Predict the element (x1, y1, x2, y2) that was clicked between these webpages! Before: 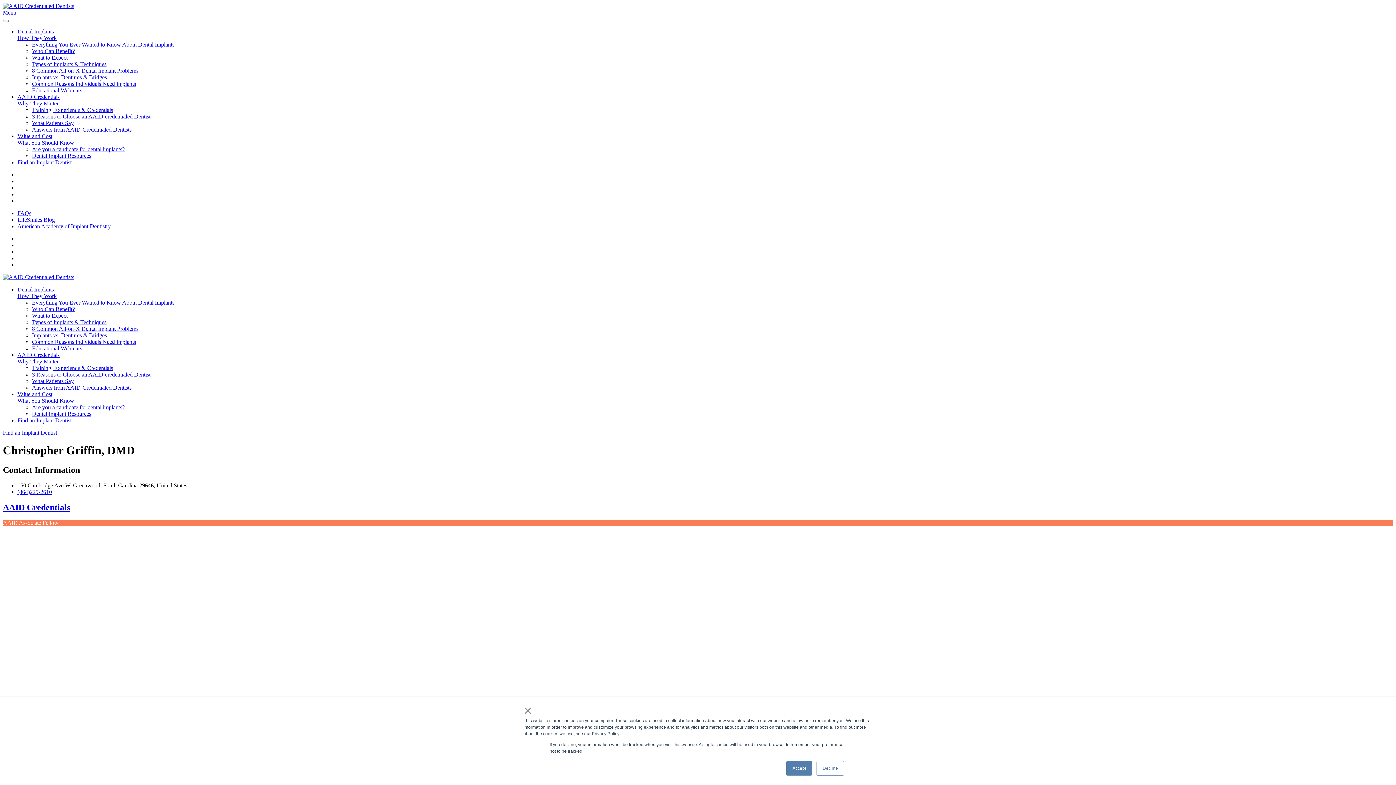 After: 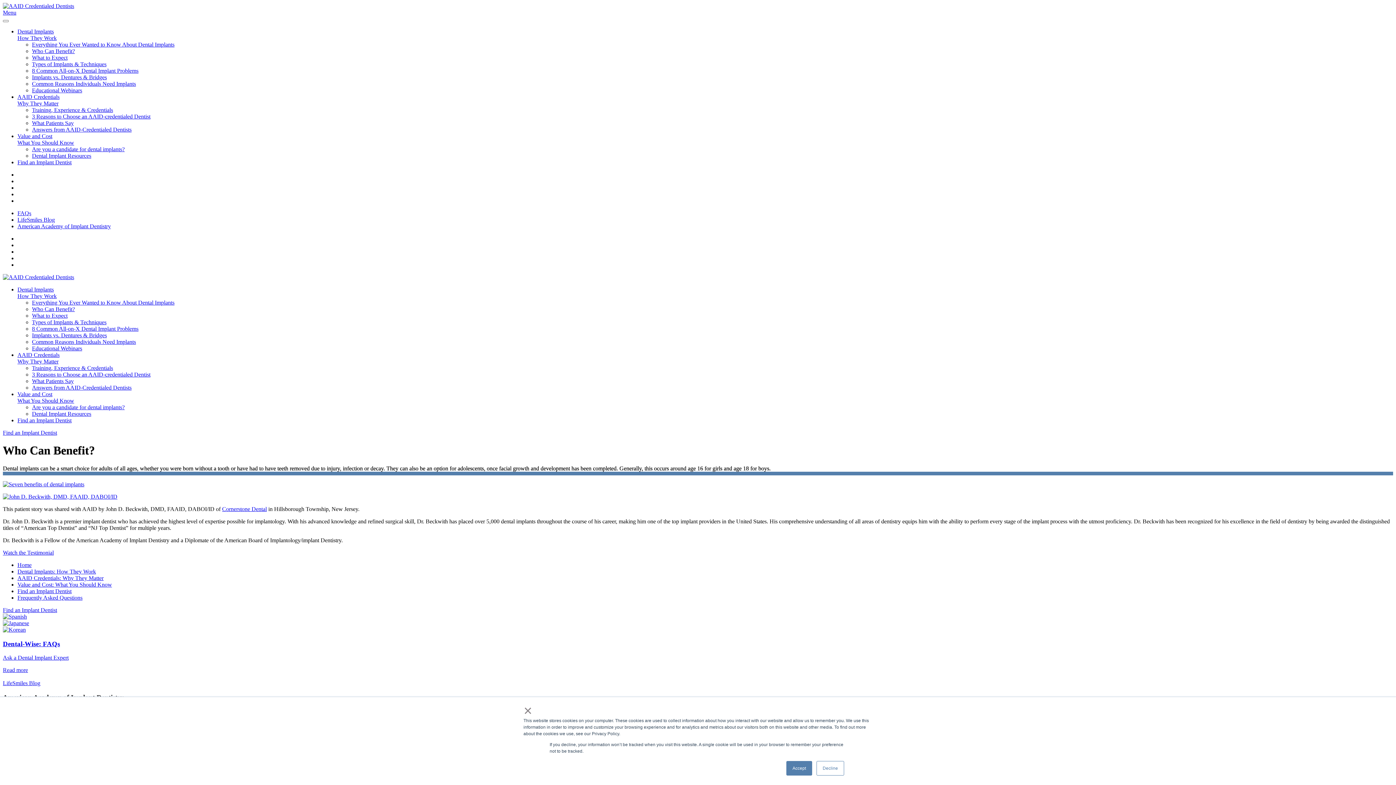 Action: label: Who Can Benefit? bbox: (32, 306, 74, 312)